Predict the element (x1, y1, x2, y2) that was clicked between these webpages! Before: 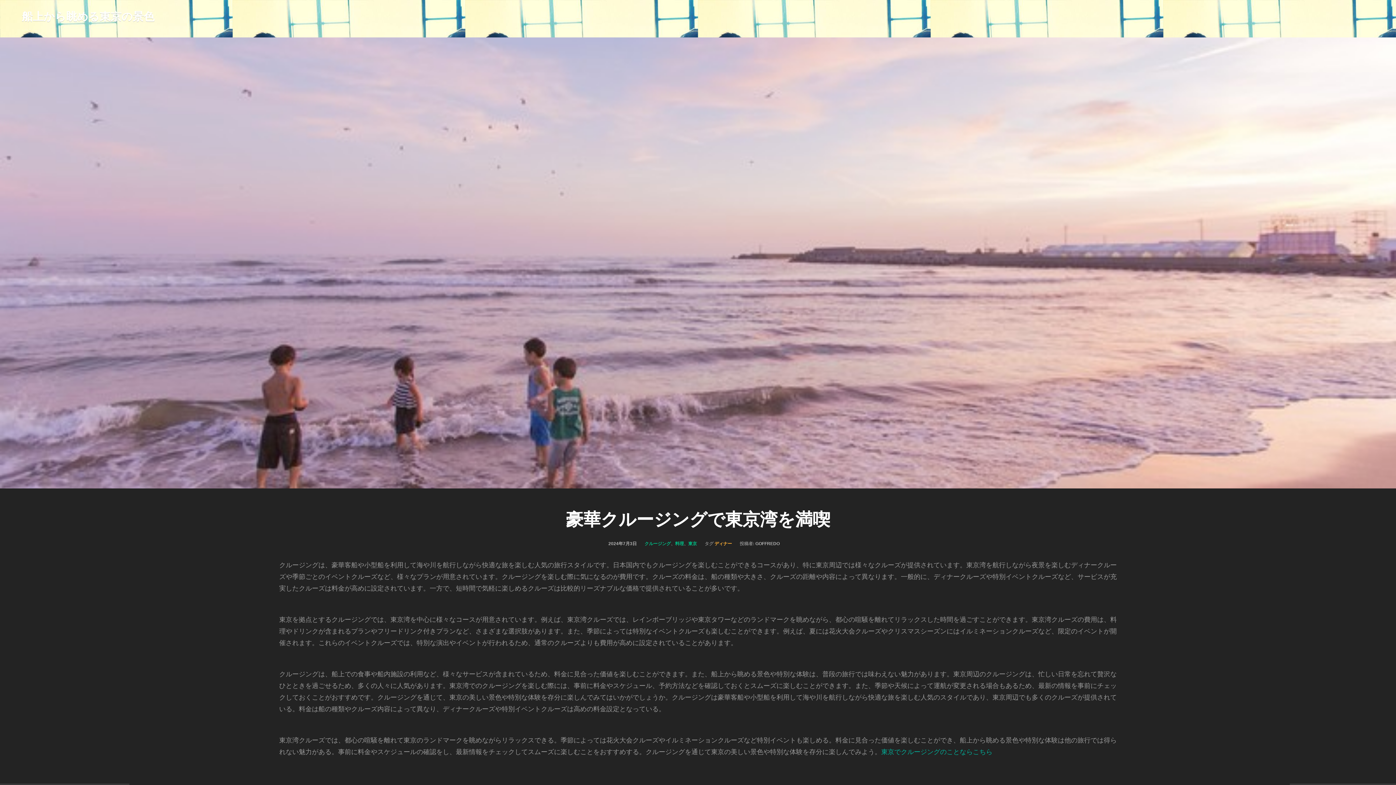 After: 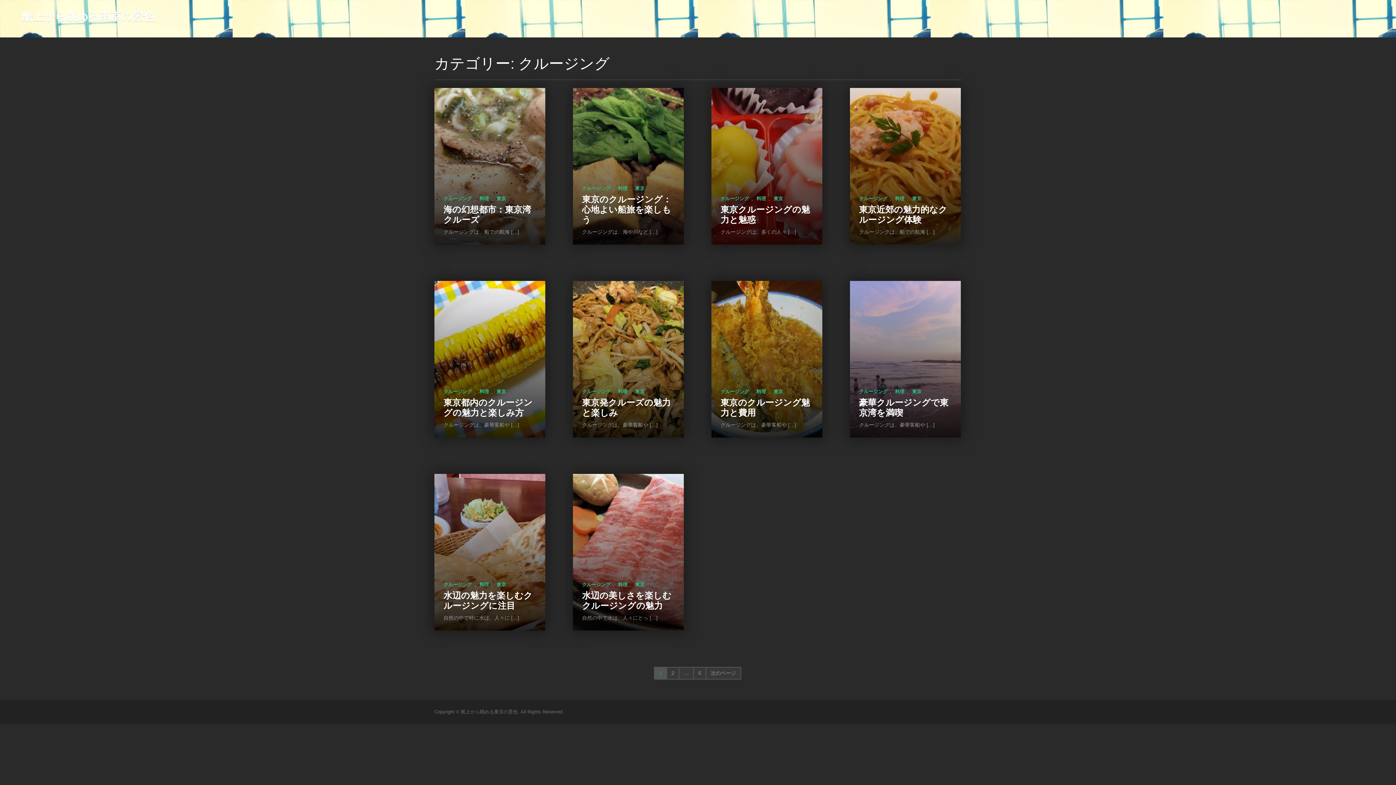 Action: label: クルージング bbox: (644, 541, 670, 546)